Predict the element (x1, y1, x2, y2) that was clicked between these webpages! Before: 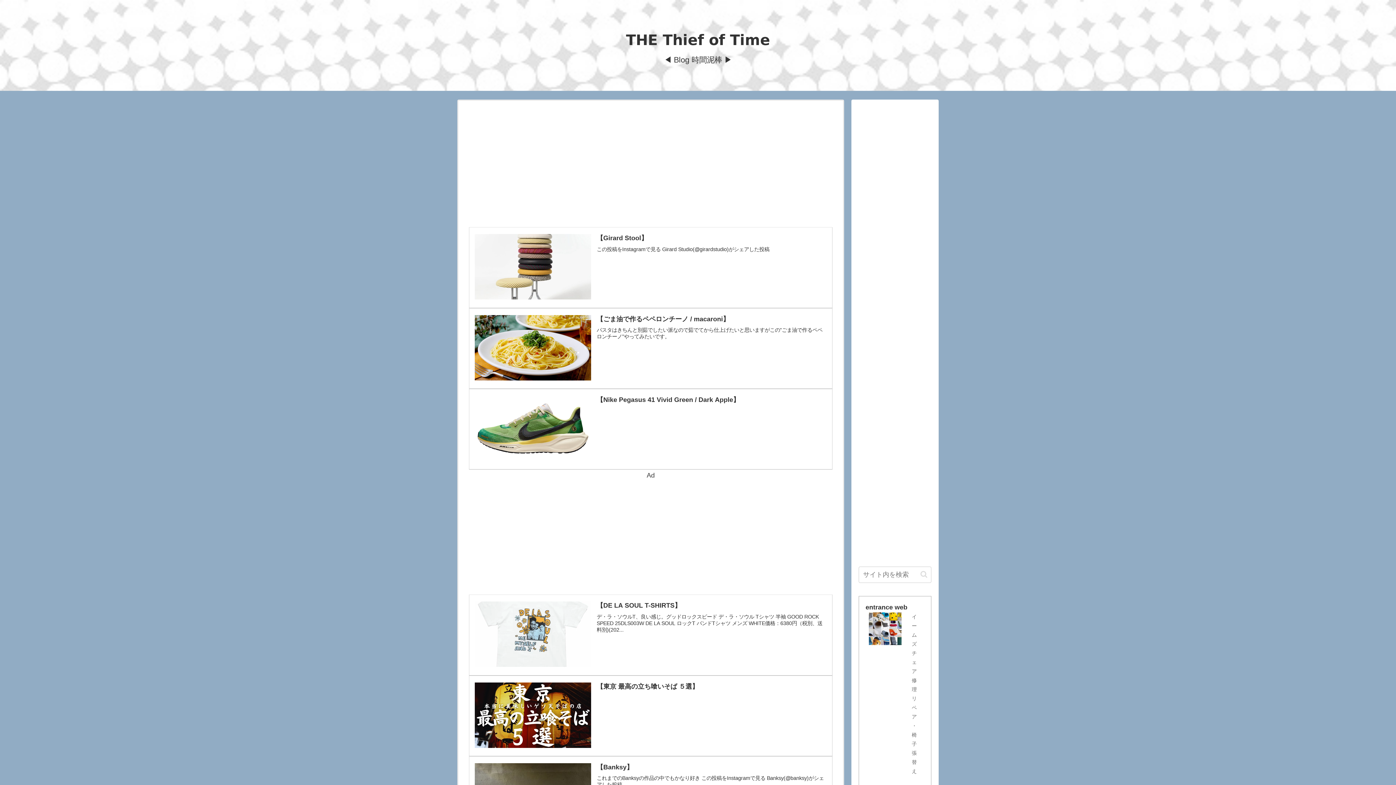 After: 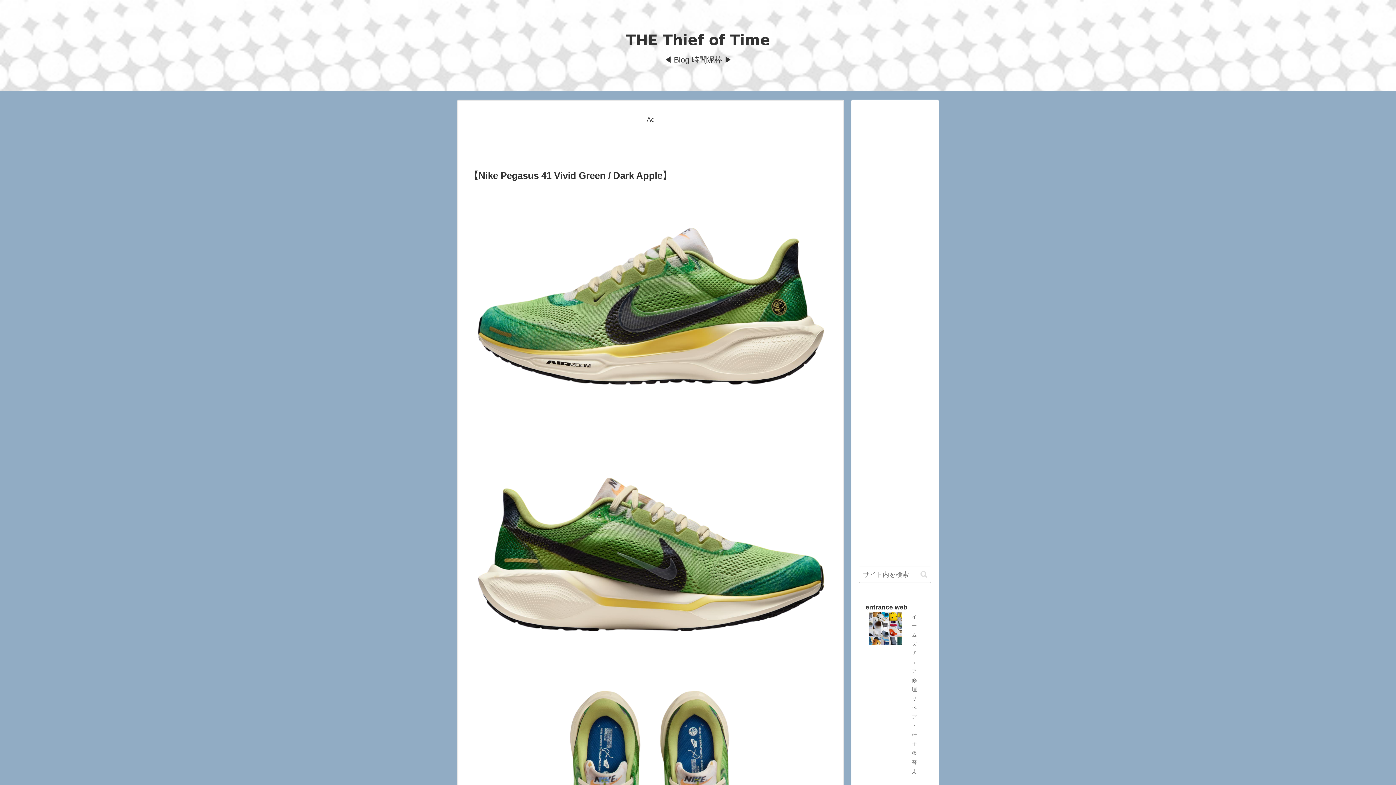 Action: label: 【Nike Pegasus 41 Vivid Green / Dark Apple】 bbox: (469, 389, 832, 469)